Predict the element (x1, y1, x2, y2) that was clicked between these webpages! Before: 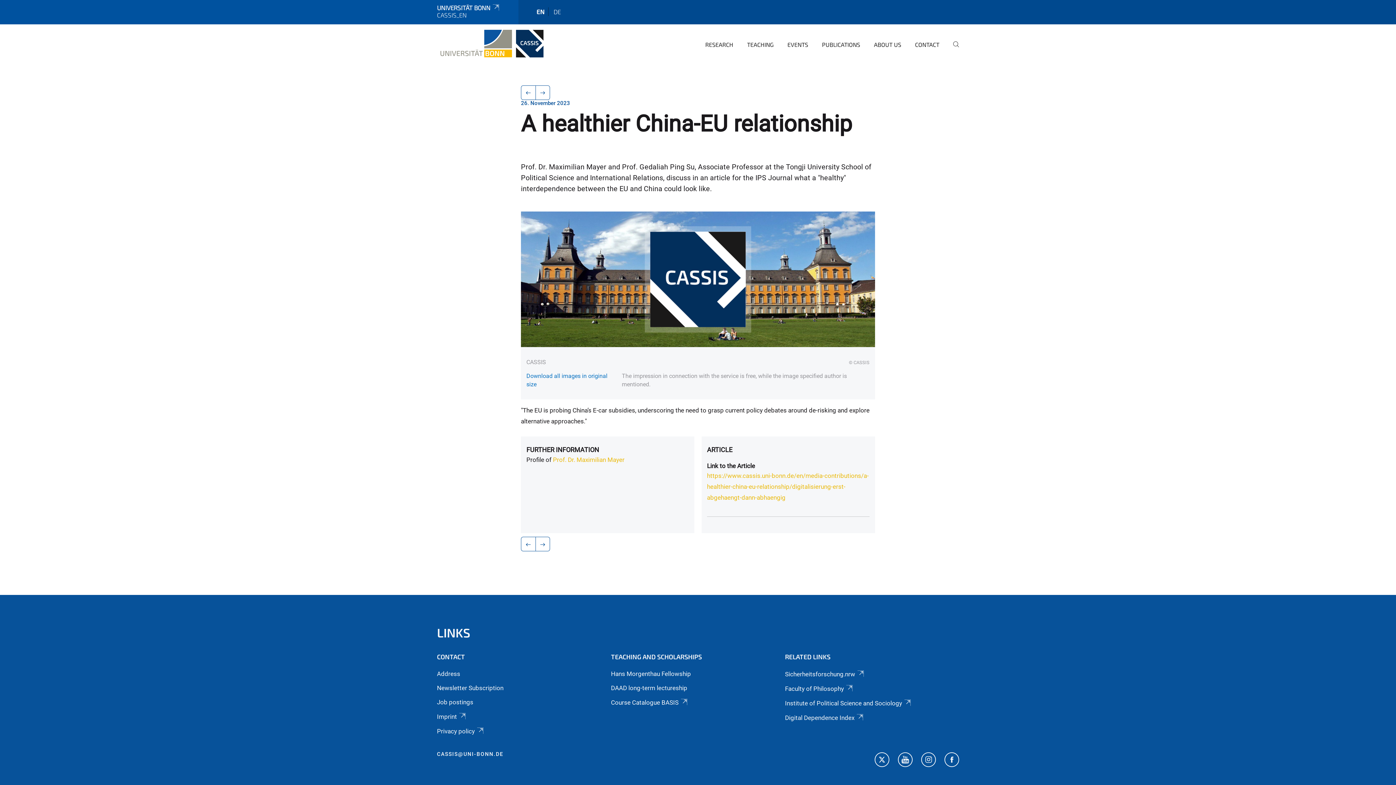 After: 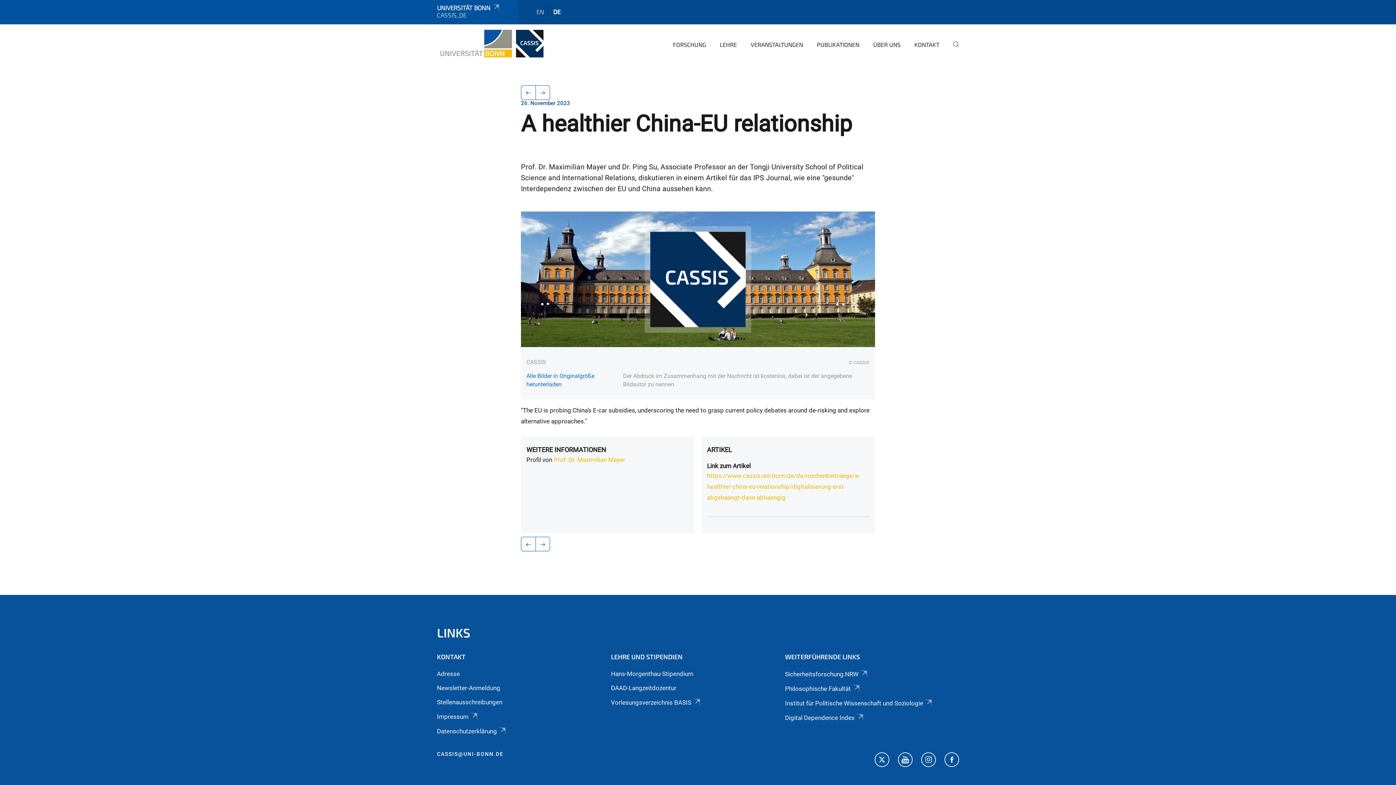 Action: bbox: (553, 8, 561, 15) label: DE